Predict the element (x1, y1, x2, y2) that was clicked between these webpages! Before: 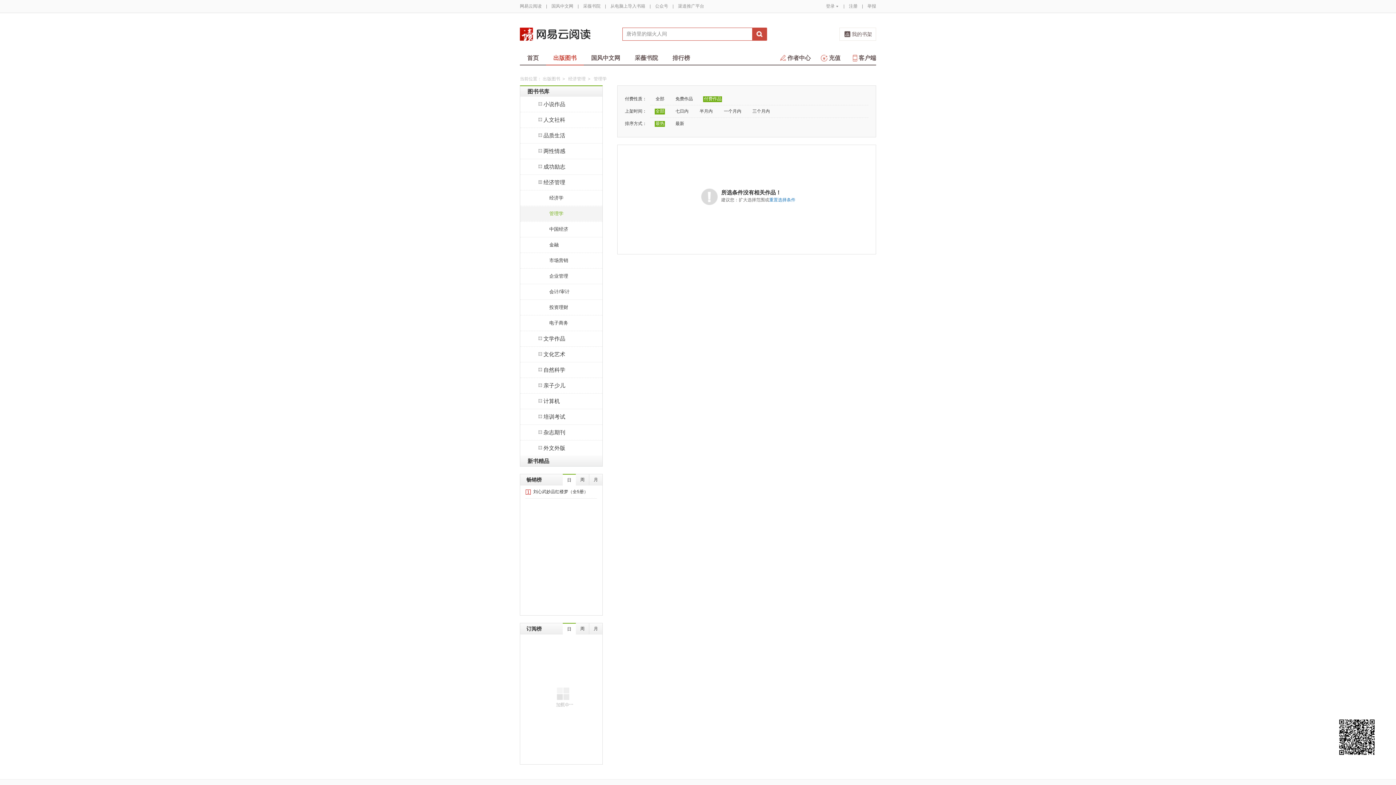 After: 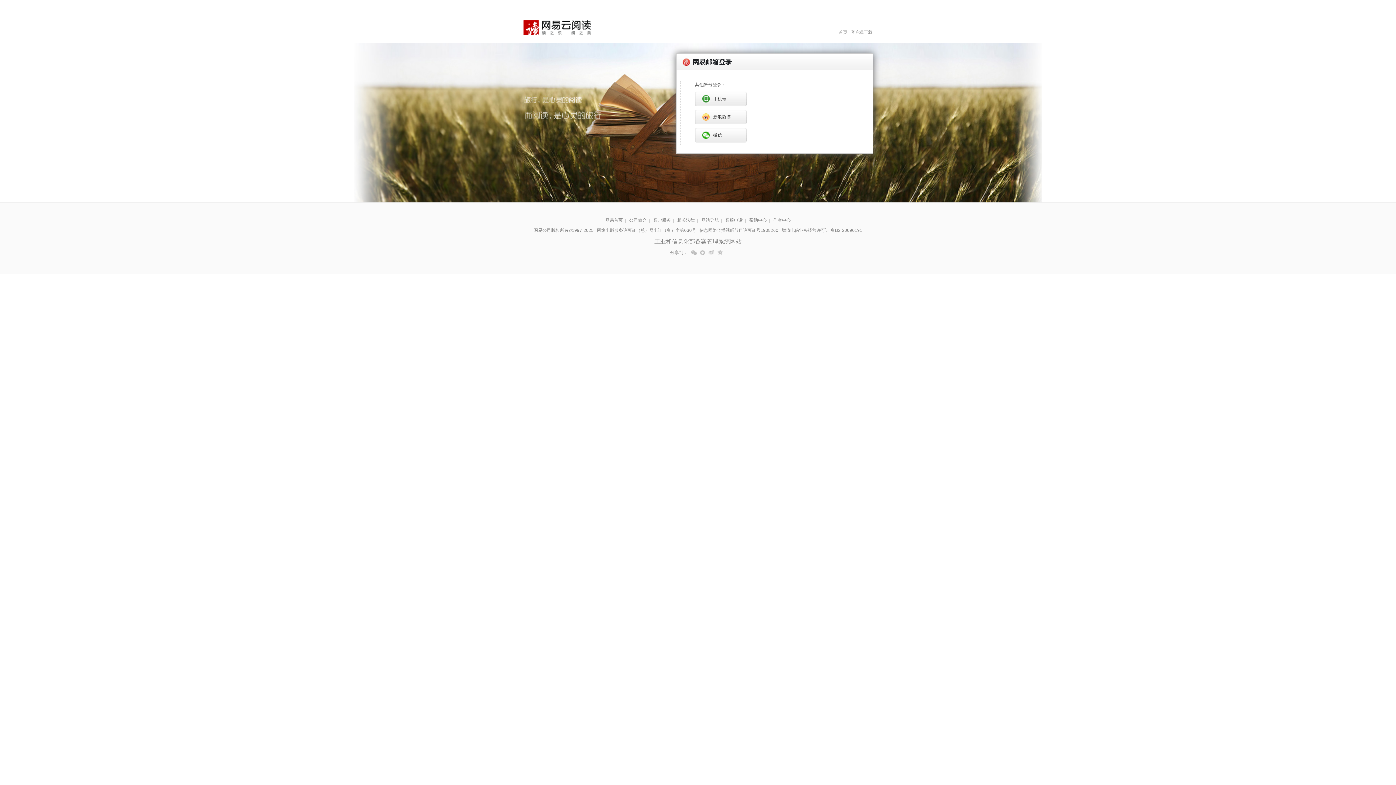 Action: label: 从电脑上导入书籍 bbox: (610, 0, 645, 12)